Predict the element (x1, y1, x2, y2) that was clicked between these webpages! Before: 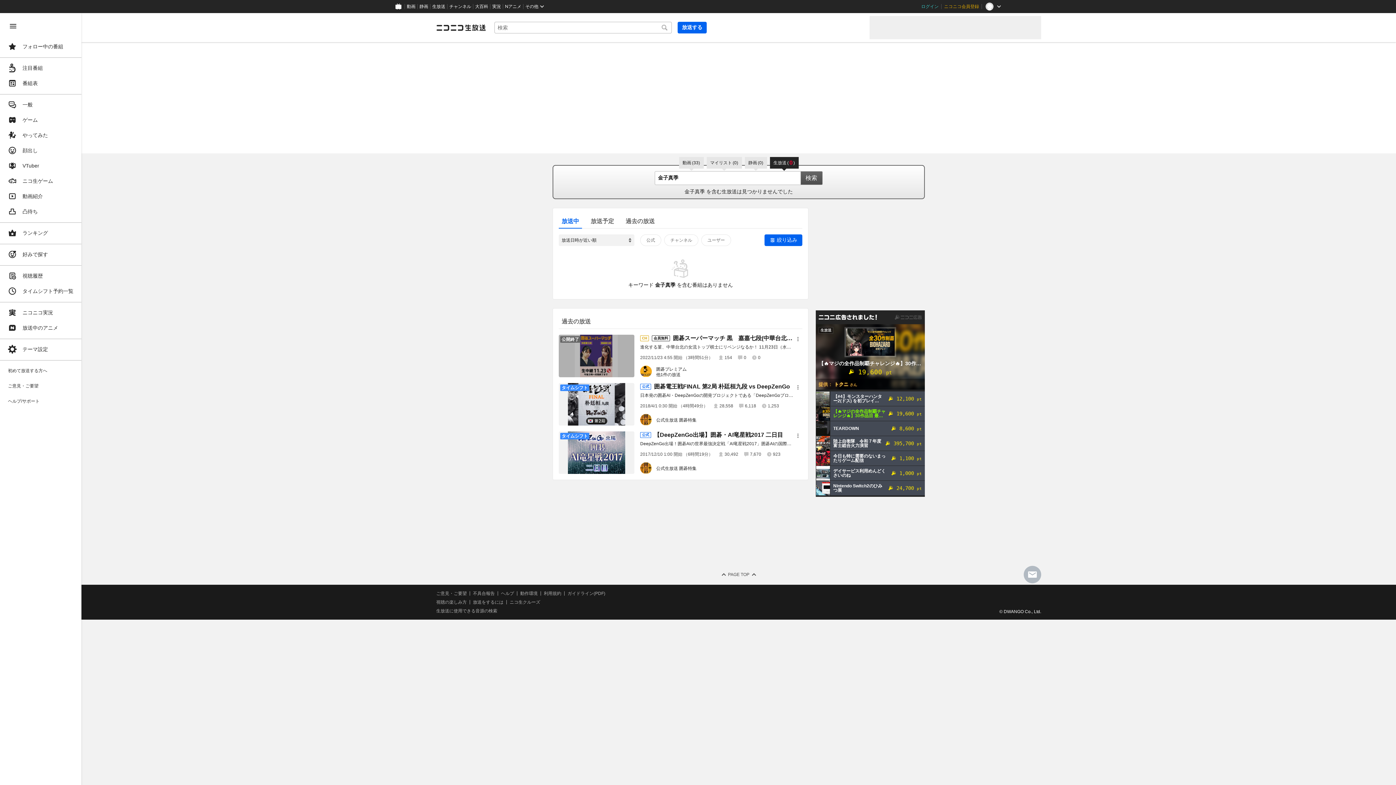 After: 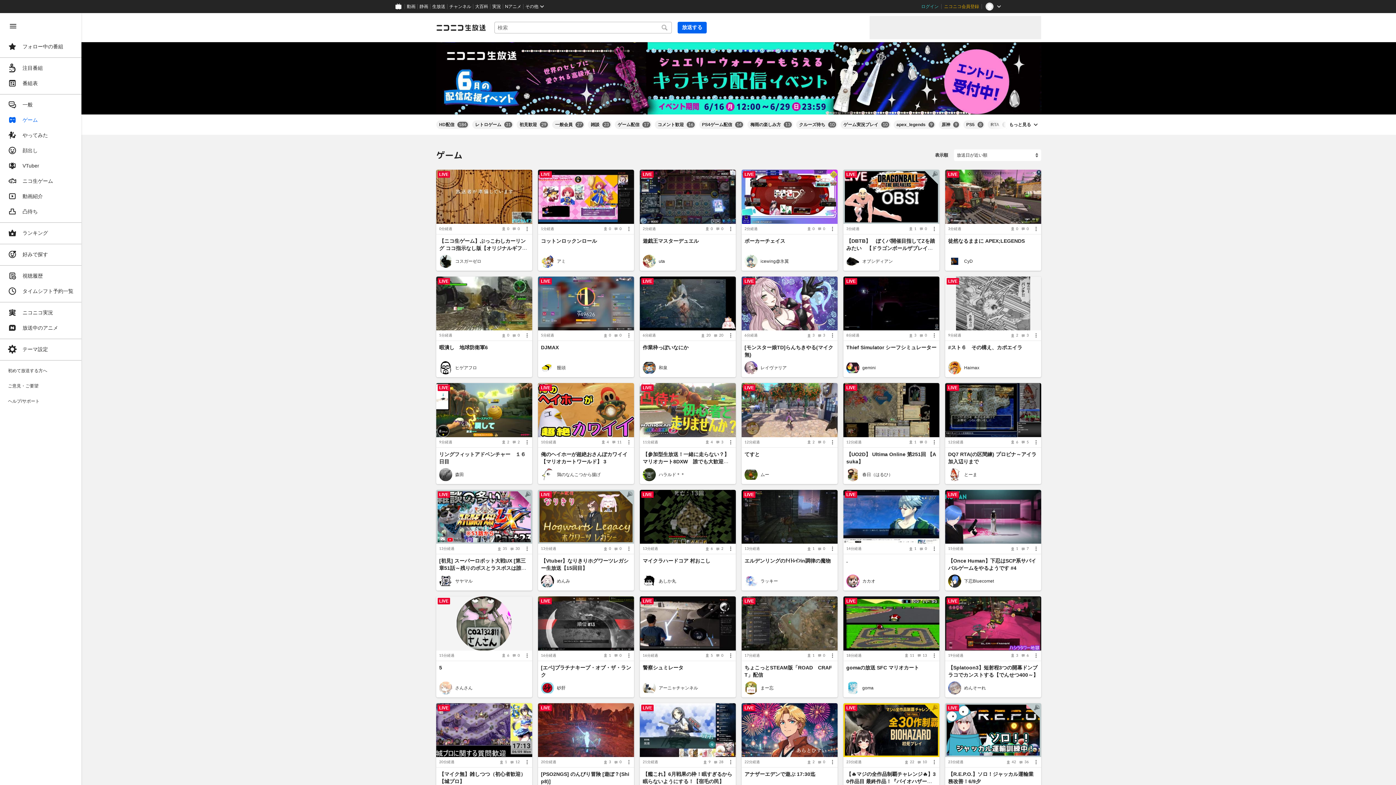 Action: label: ゲーム bbox: (4, 112, 77, 127)